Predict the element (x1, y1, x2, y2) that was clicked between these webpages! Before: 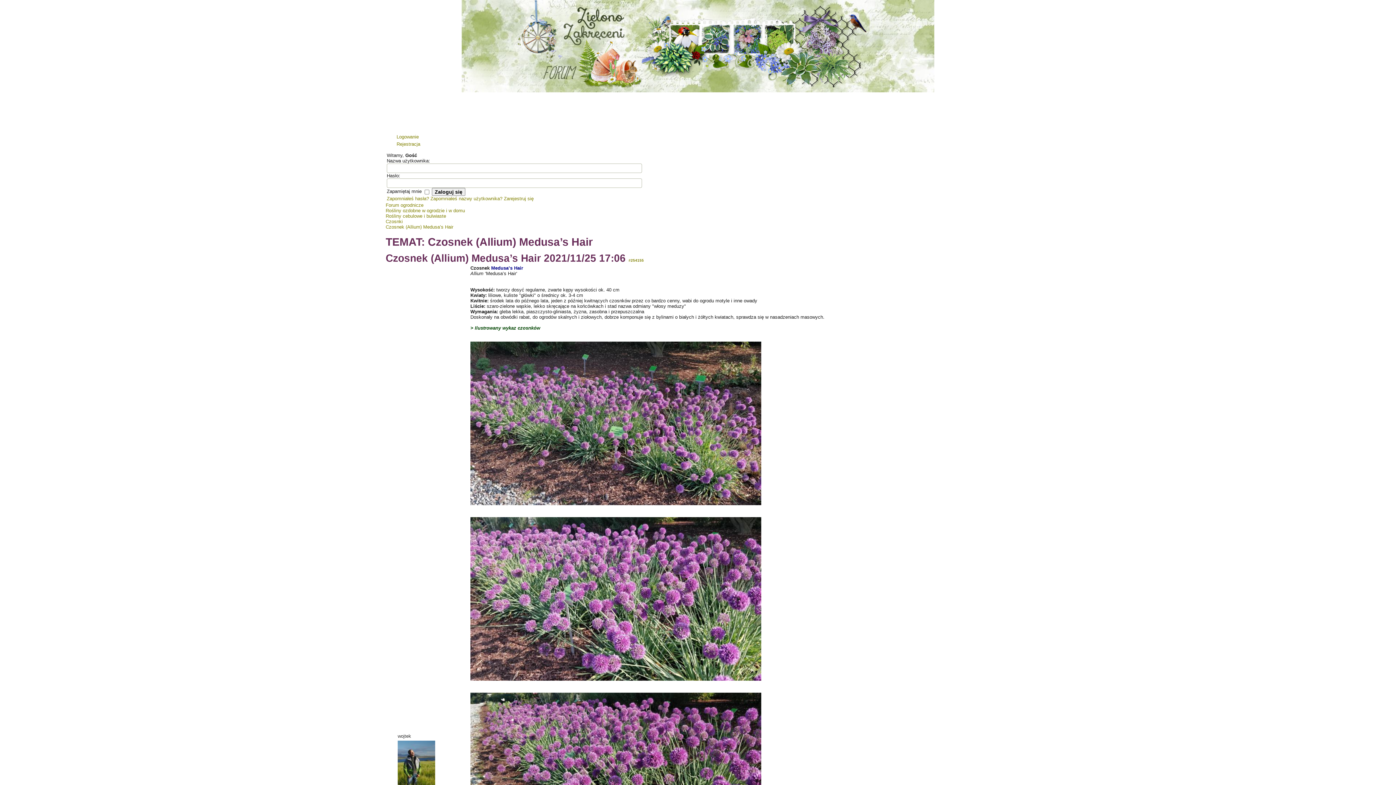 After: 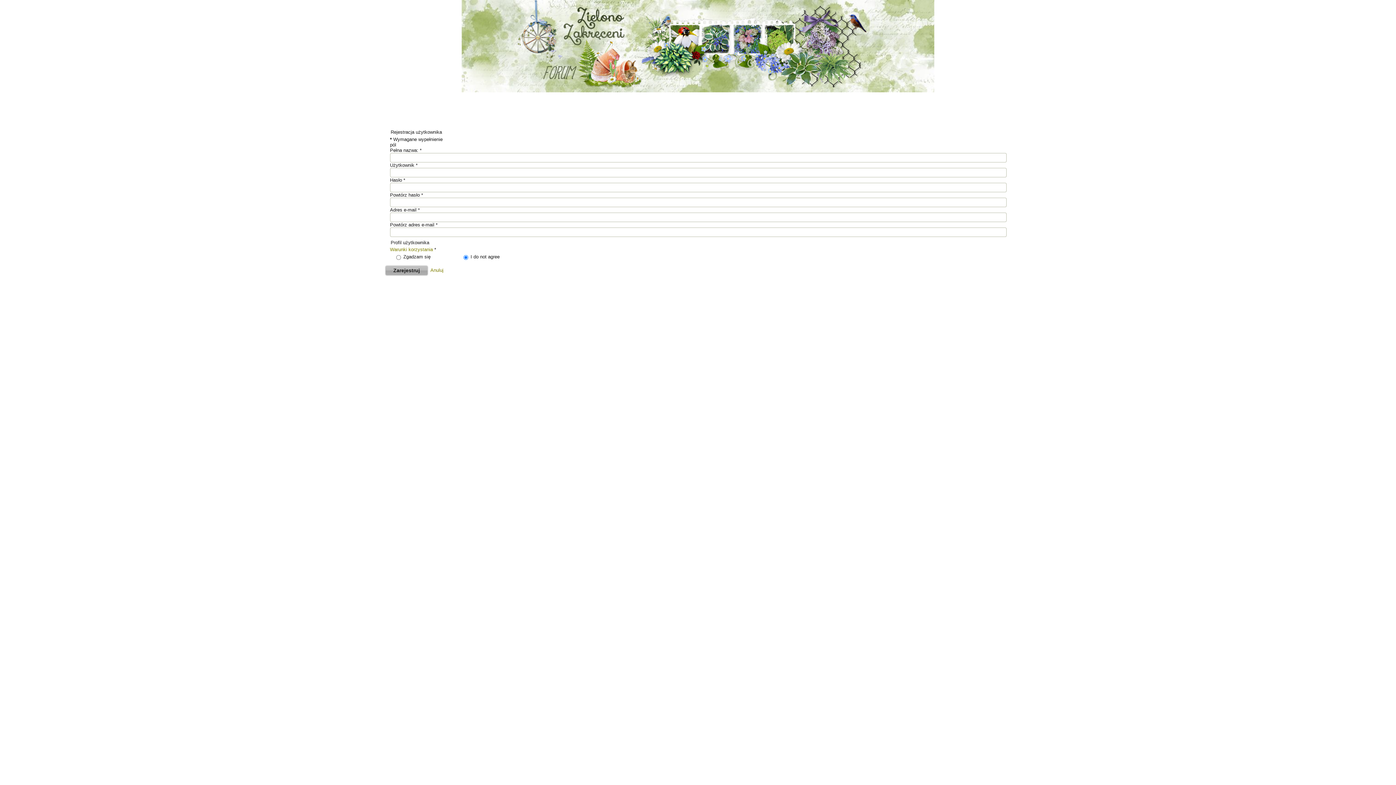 Action: bbox: (396, 141, 420, 146) label: Rejestracja